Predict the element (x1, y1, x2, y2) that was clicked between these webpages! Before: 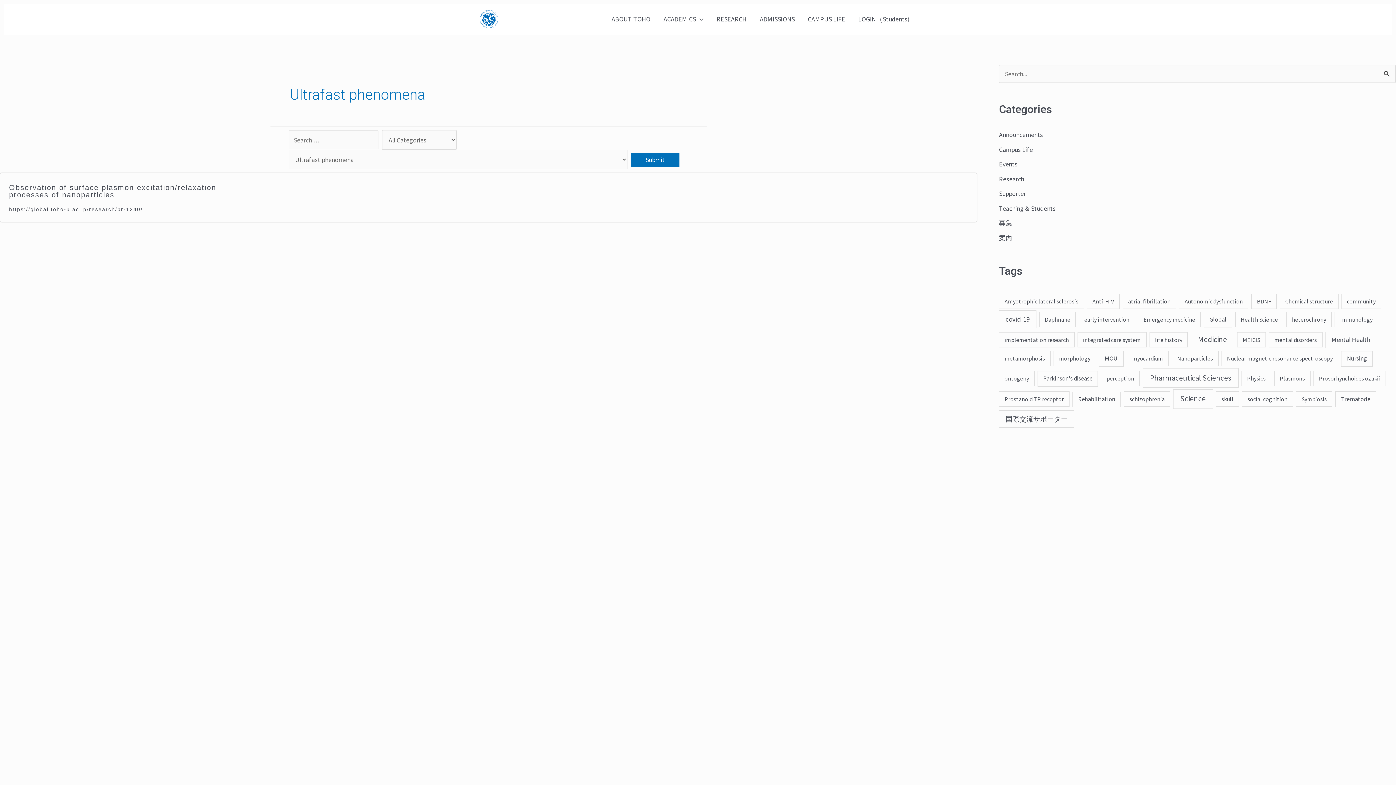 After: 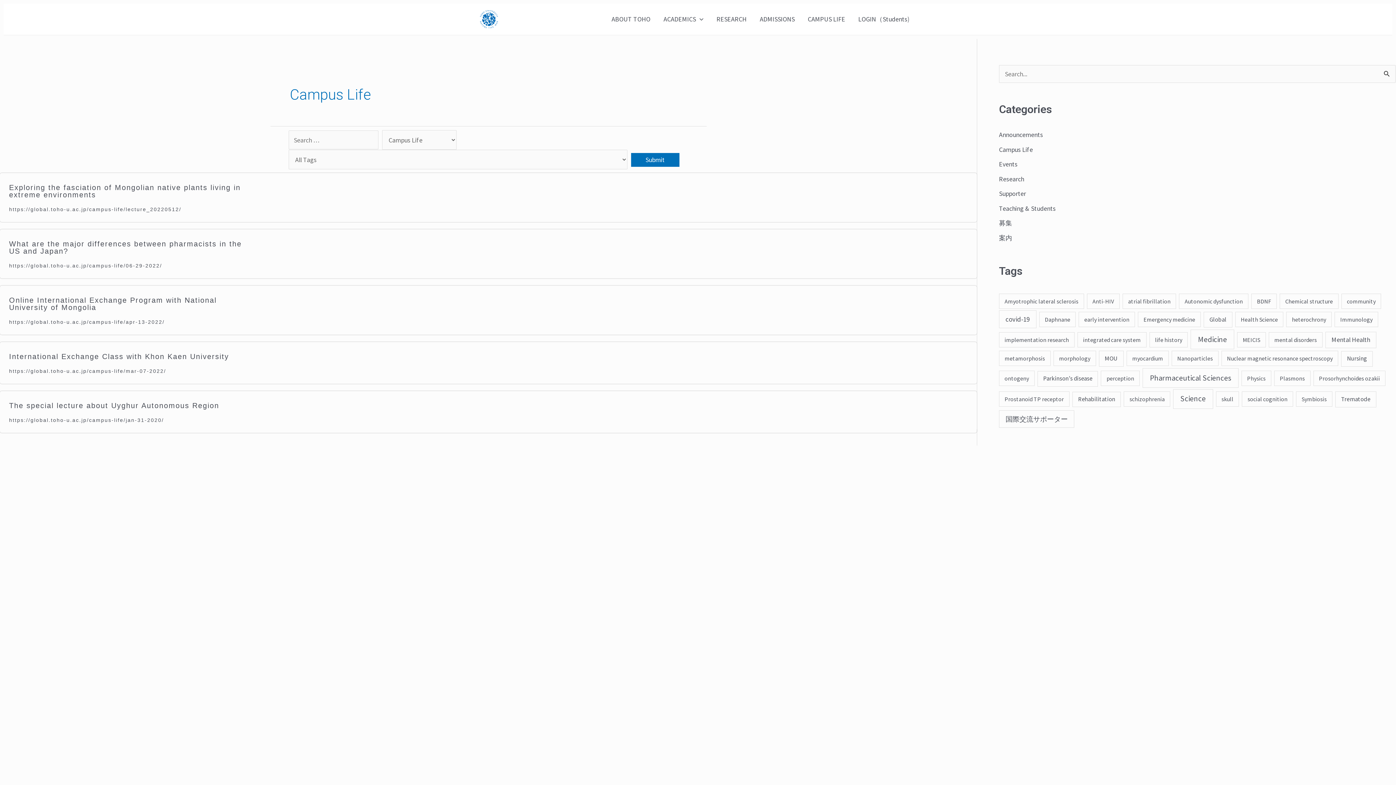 Action: bbox: (999, 145, 1033, 153) label: Campus Life